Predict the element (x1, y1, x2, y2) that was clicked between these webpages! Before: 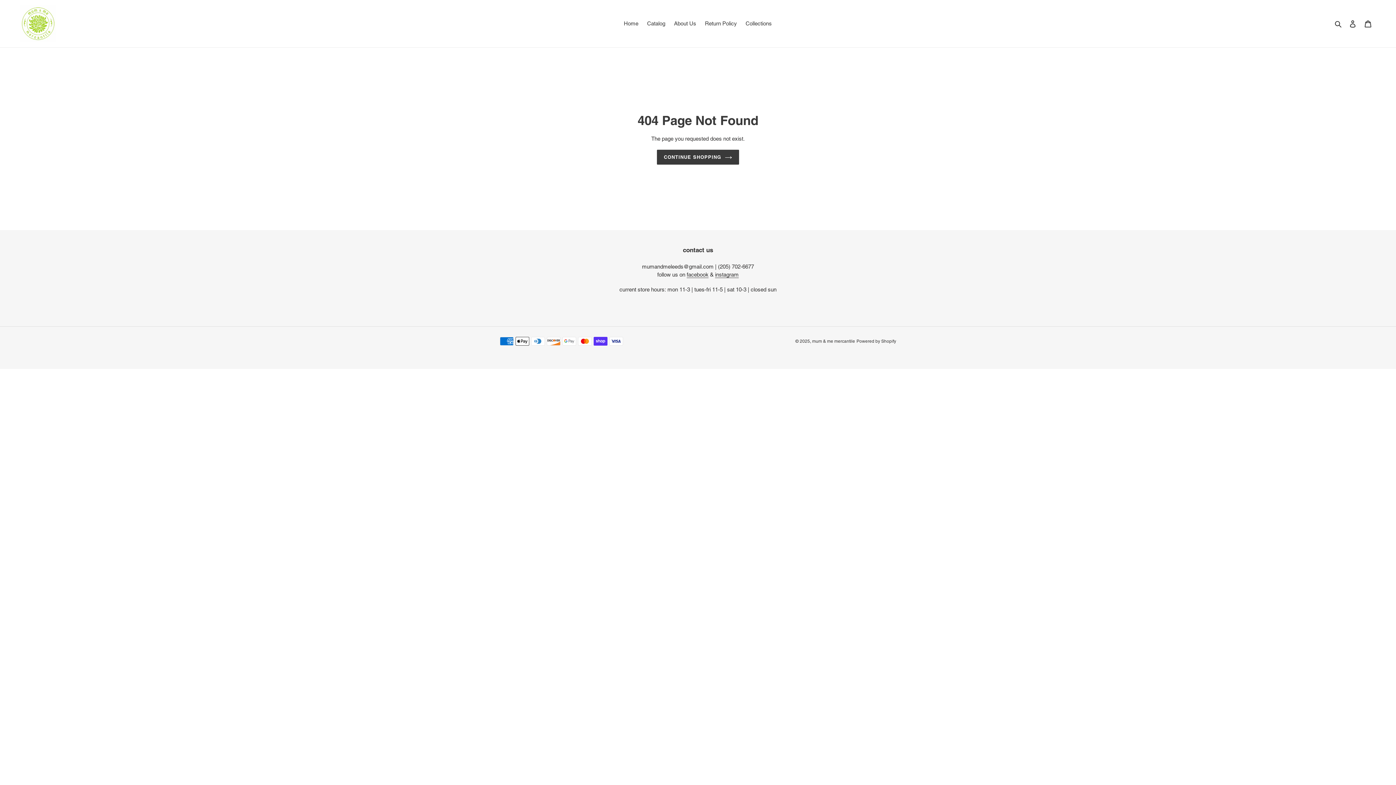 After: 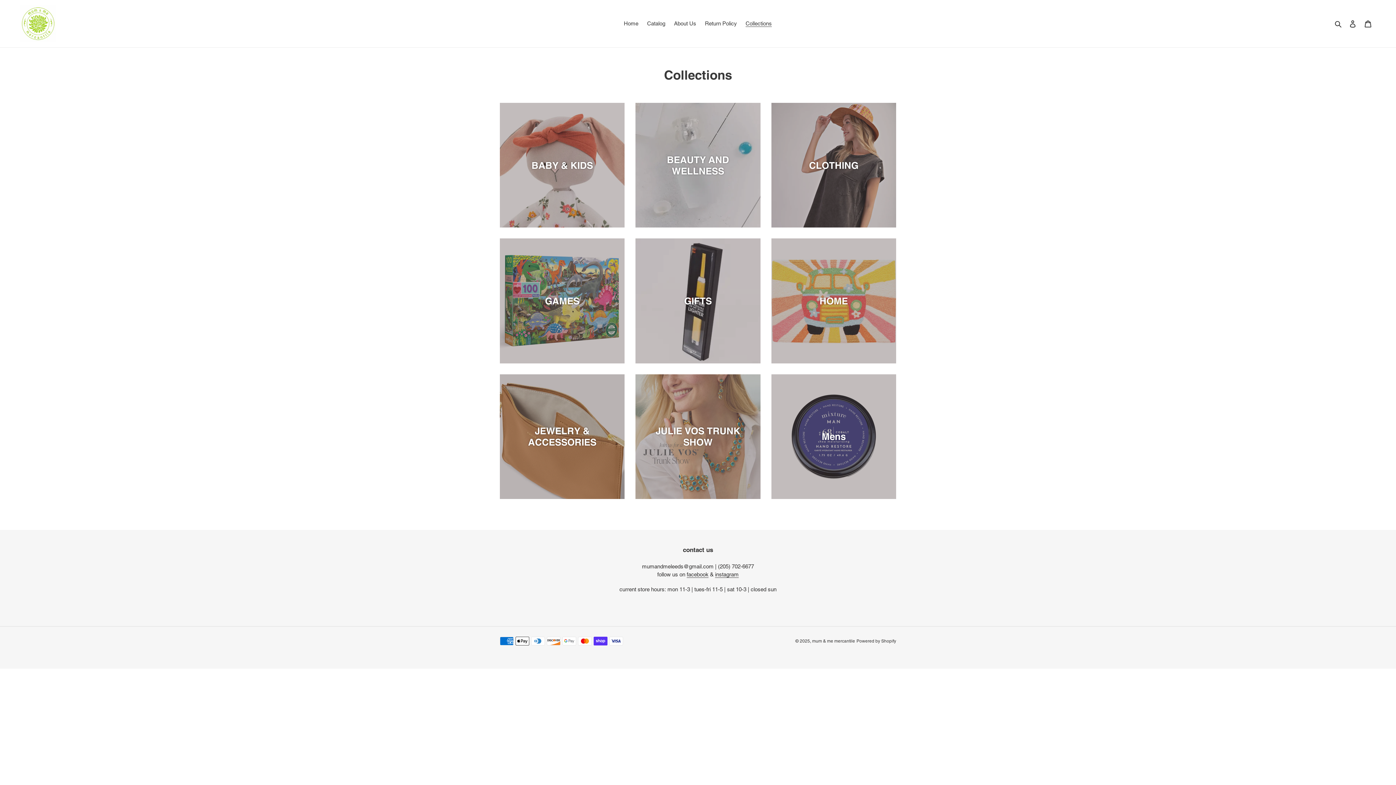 Action: bbox: (742, 18, 775, 28) label: Collections